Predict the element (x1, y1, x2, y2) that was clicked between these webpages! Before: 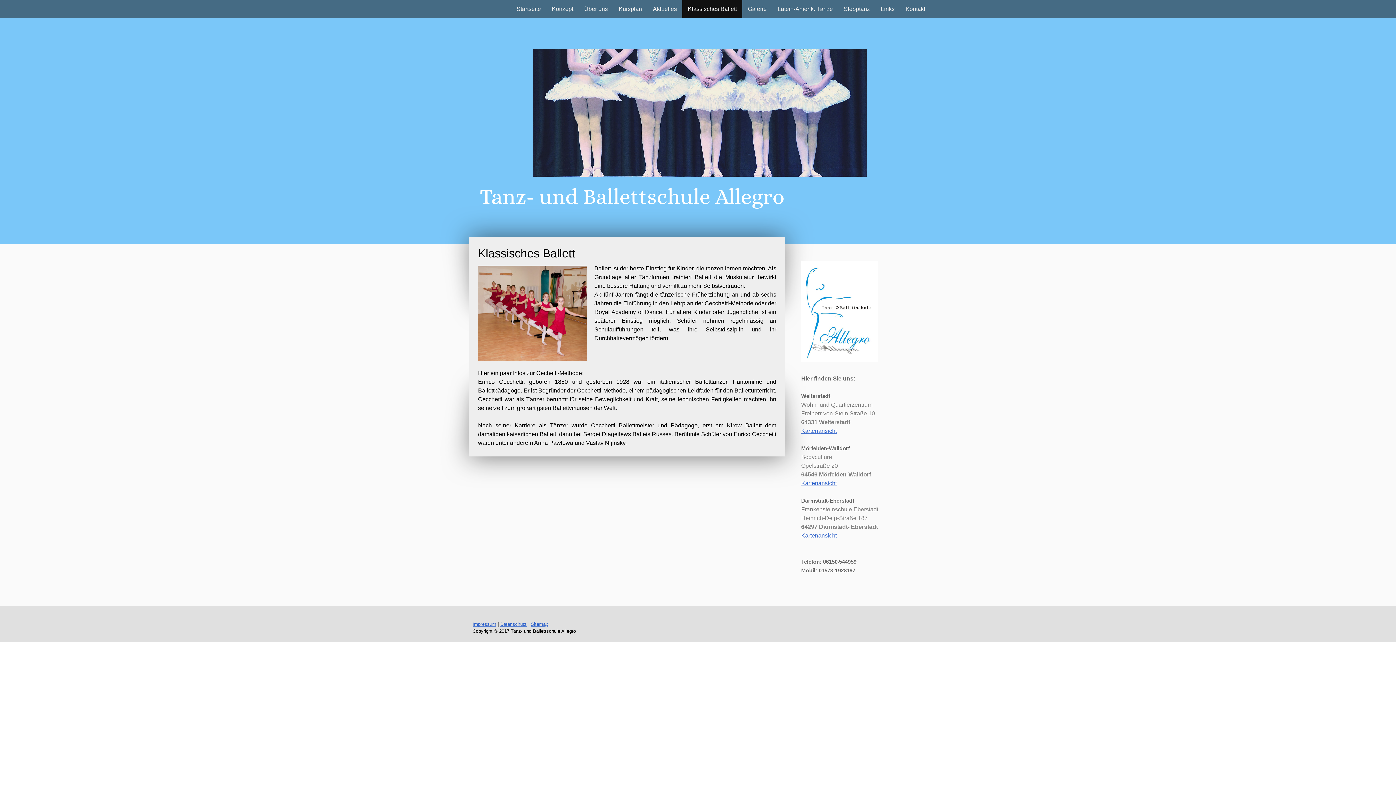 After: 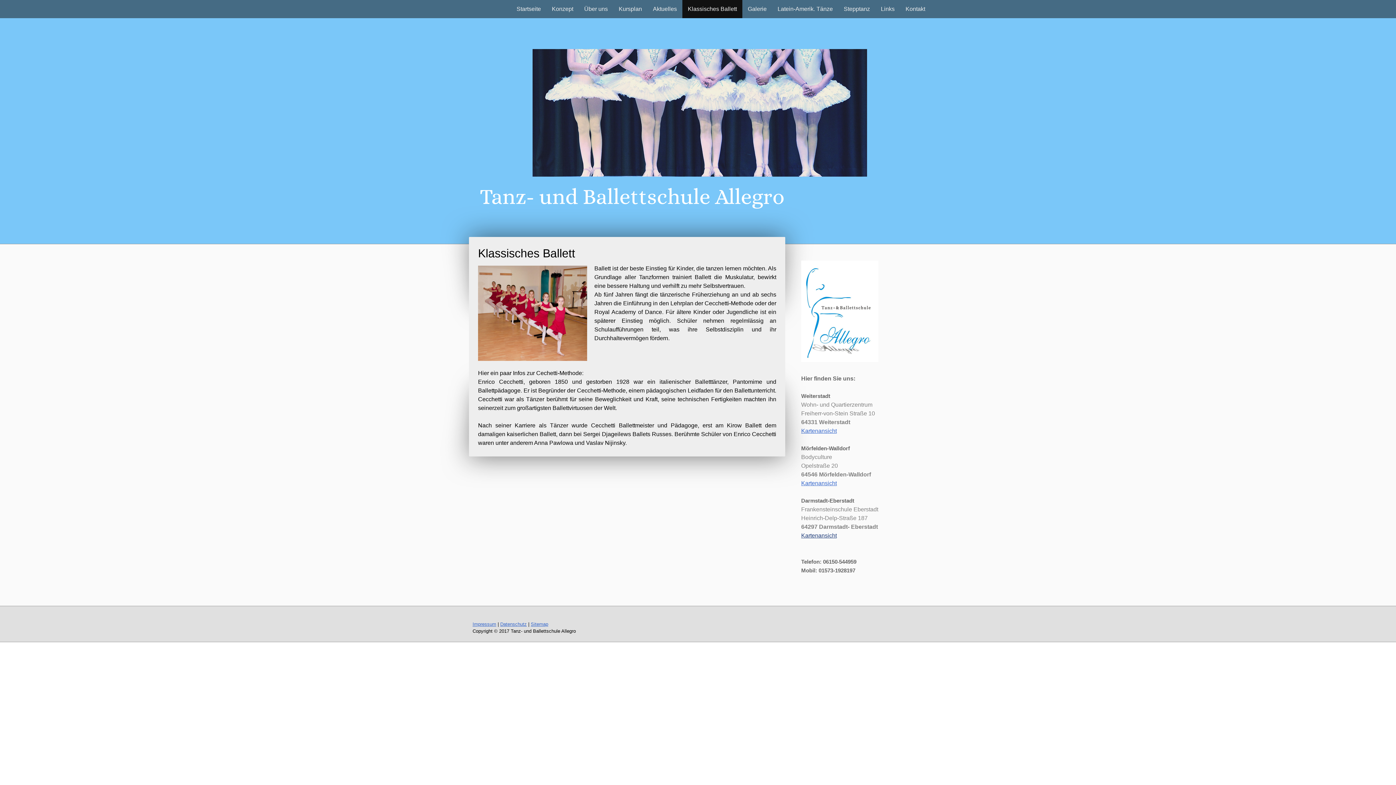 Action: label: Kartenansicht bbox: (801, 532, 837, 538)